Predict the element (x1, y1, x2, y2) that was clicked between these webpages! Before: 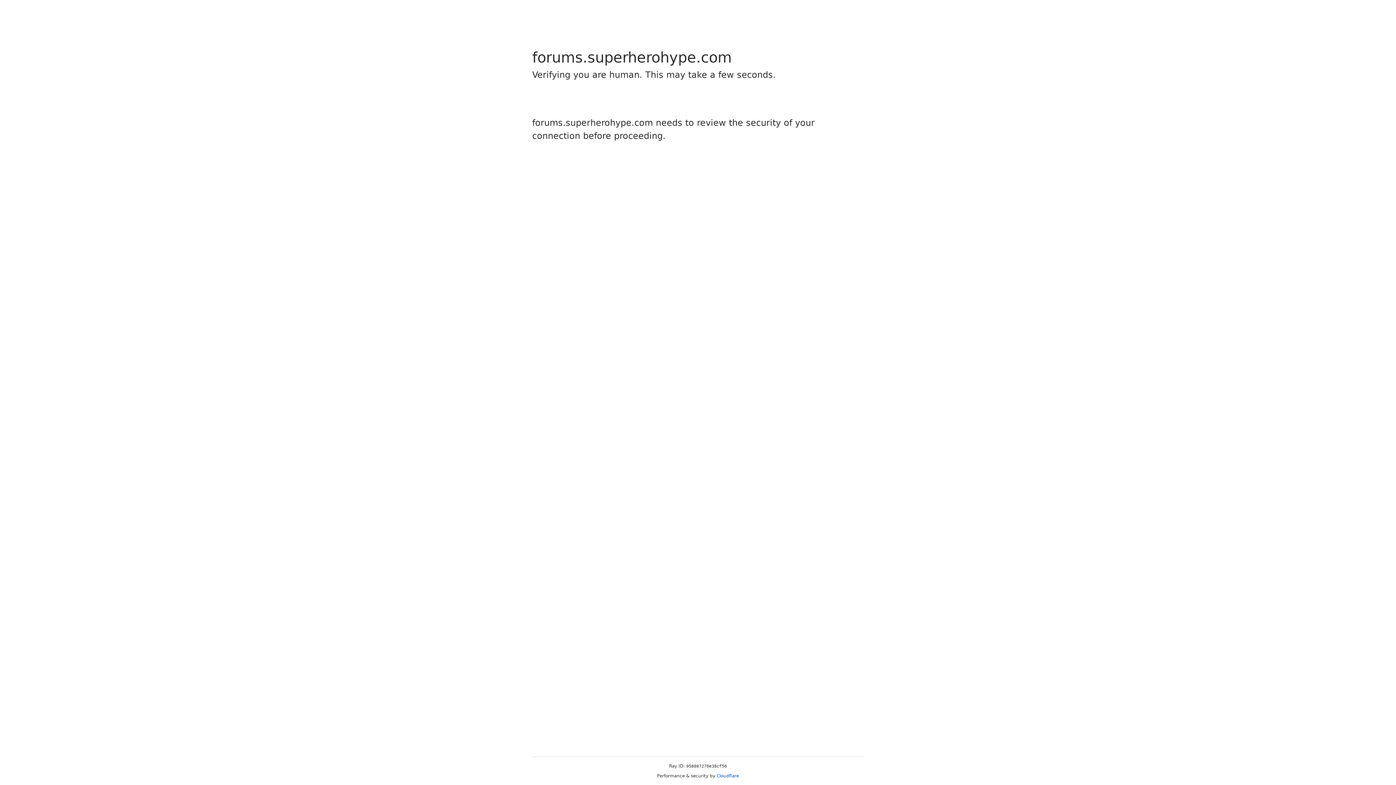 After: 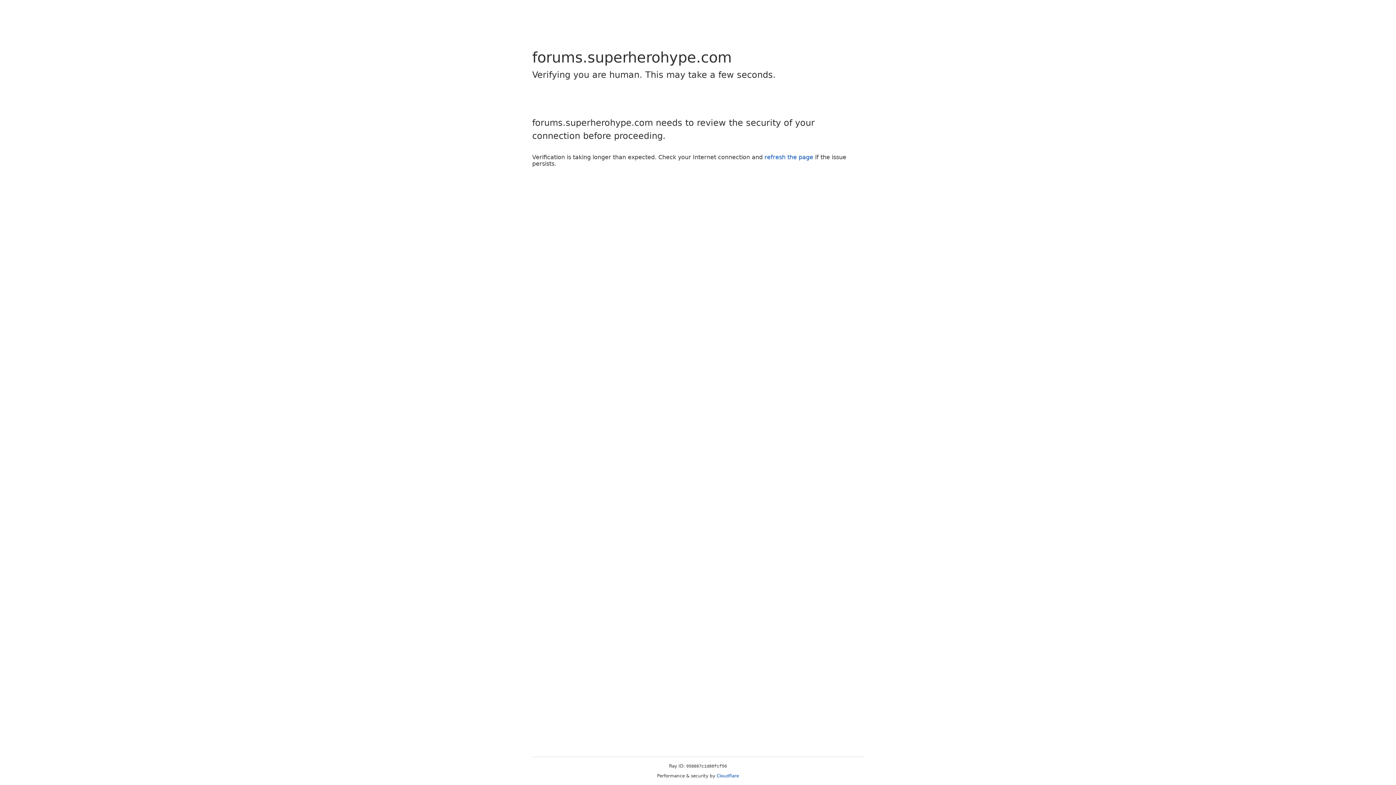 Action: label: Cloudflare bbox: (716, 773, 739, 778)